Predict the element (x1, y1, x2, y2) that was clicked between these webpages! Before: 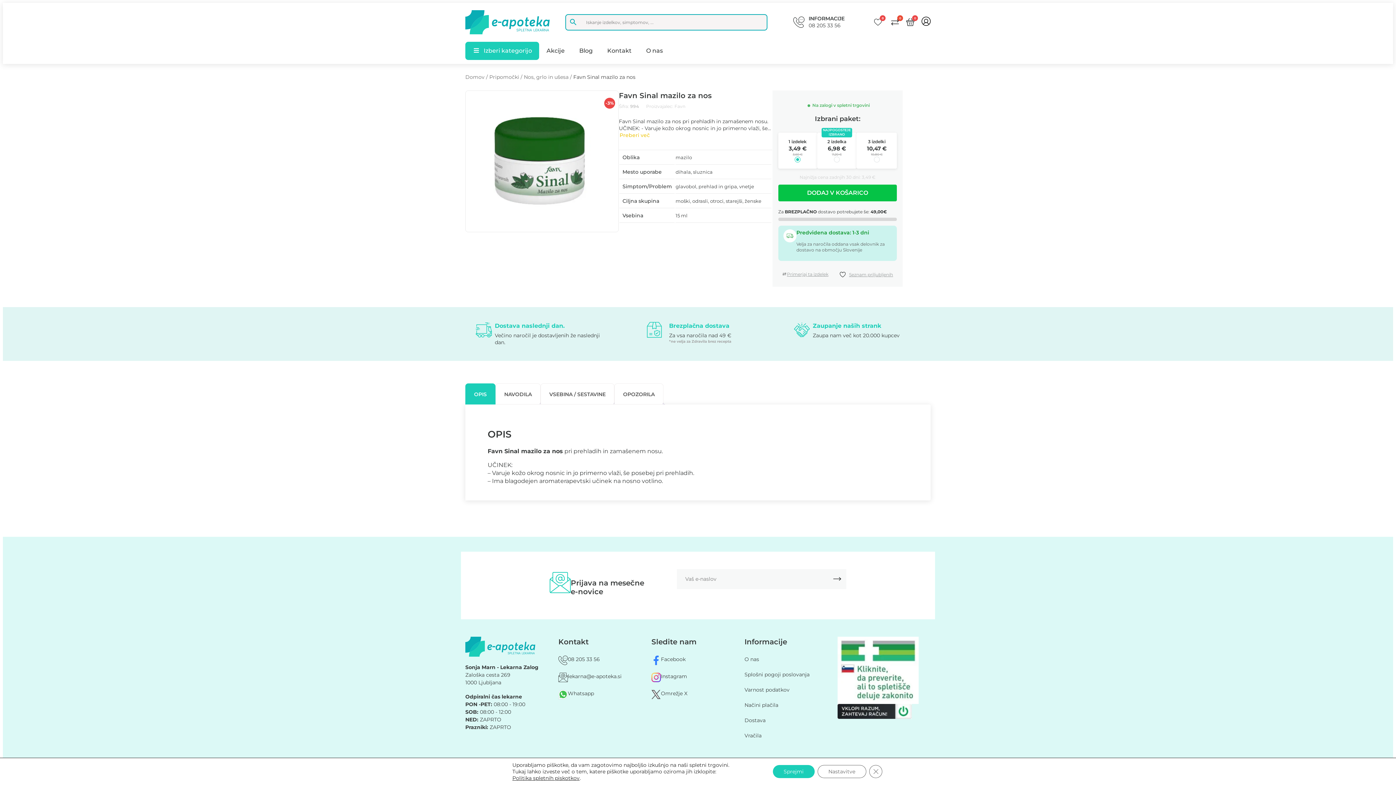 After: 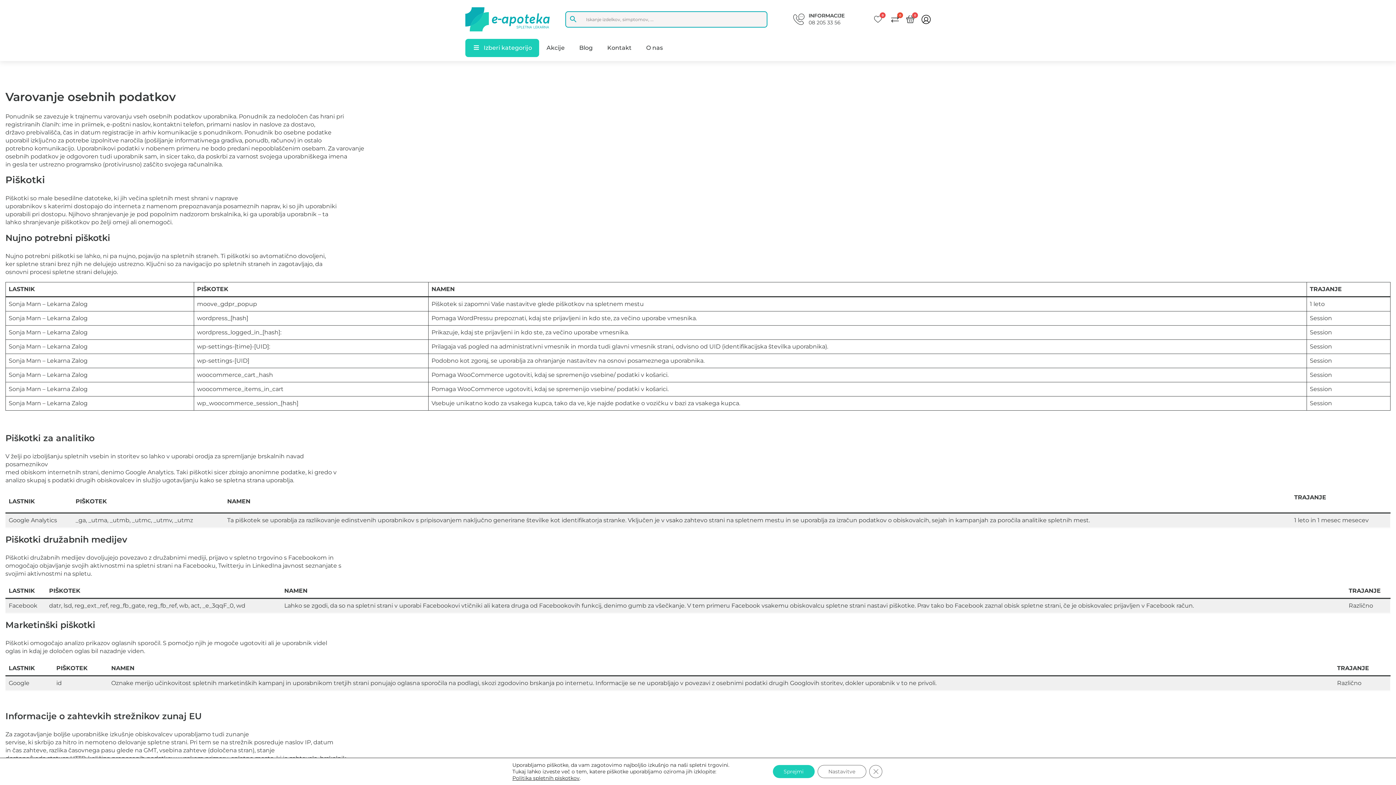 Action: bbox: (744, 687, 789, 693) label: Varnost podatkov